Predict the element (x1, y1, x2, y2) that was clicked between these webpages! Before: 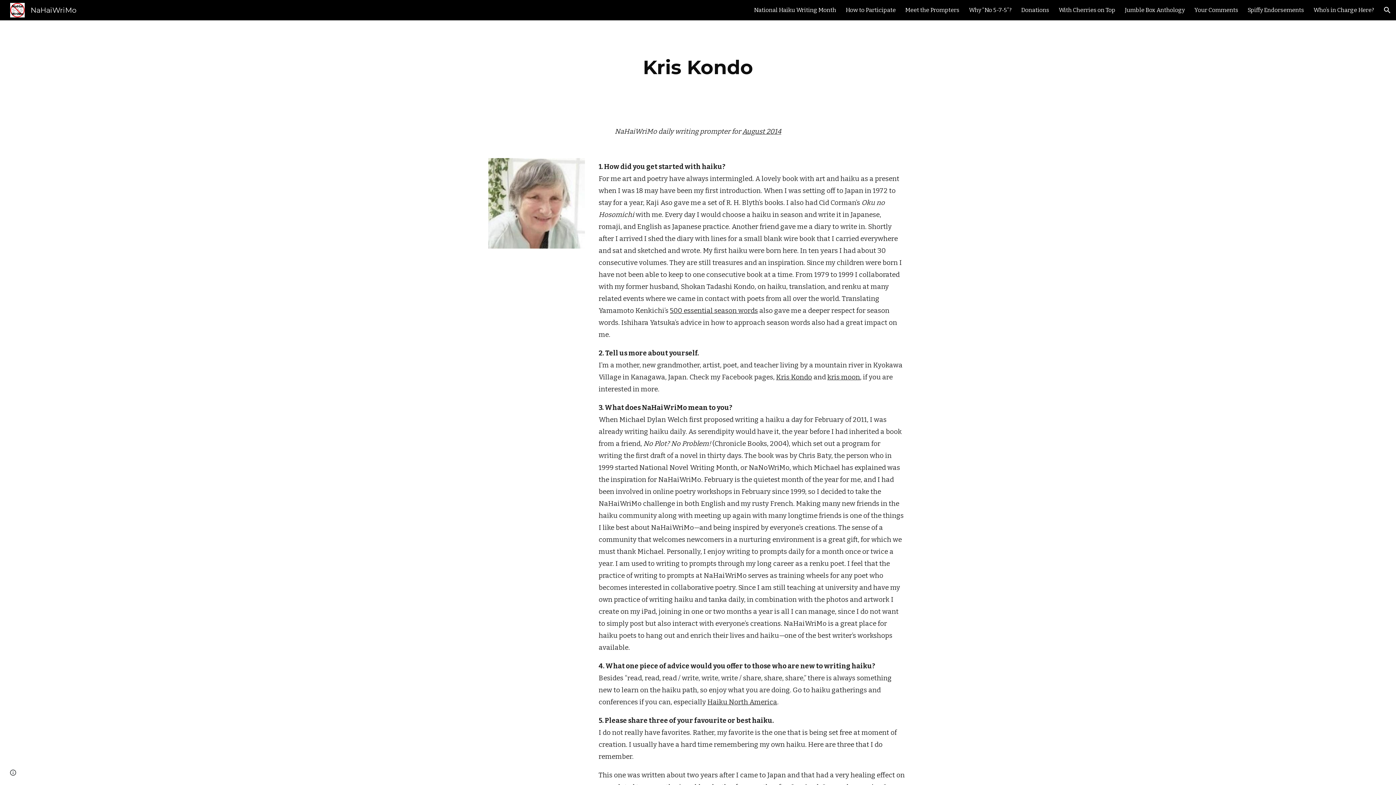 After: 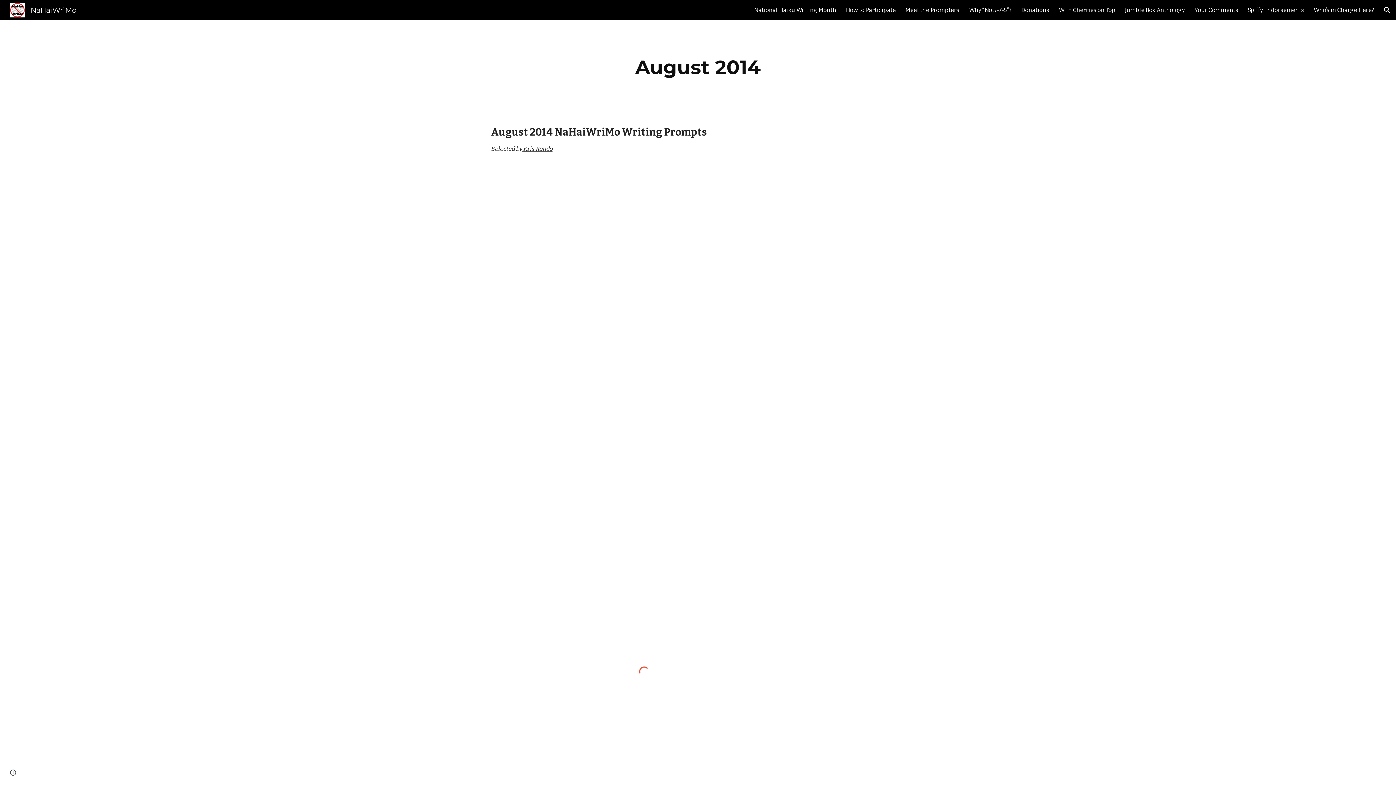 Action: bbox: (741, 128, 781, 135) label:  August 2014